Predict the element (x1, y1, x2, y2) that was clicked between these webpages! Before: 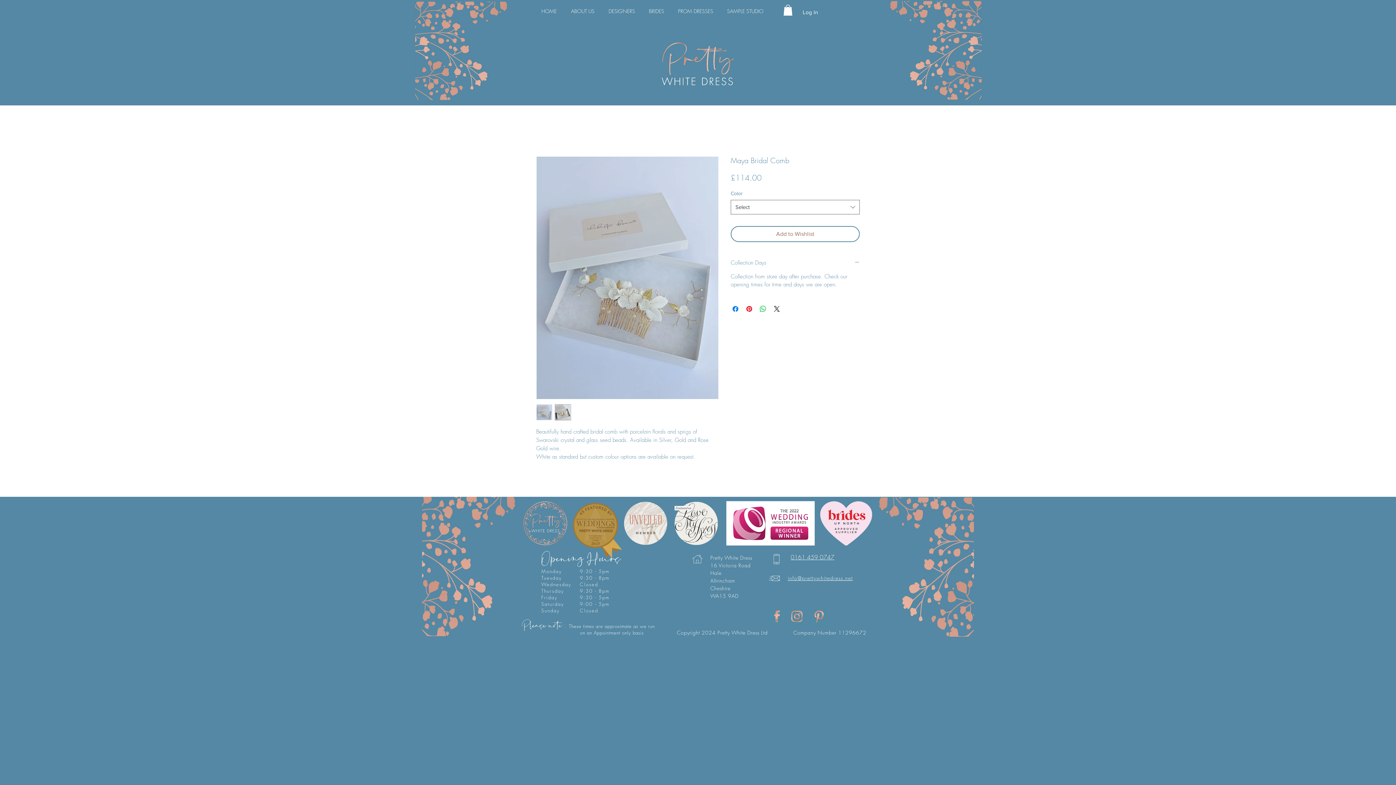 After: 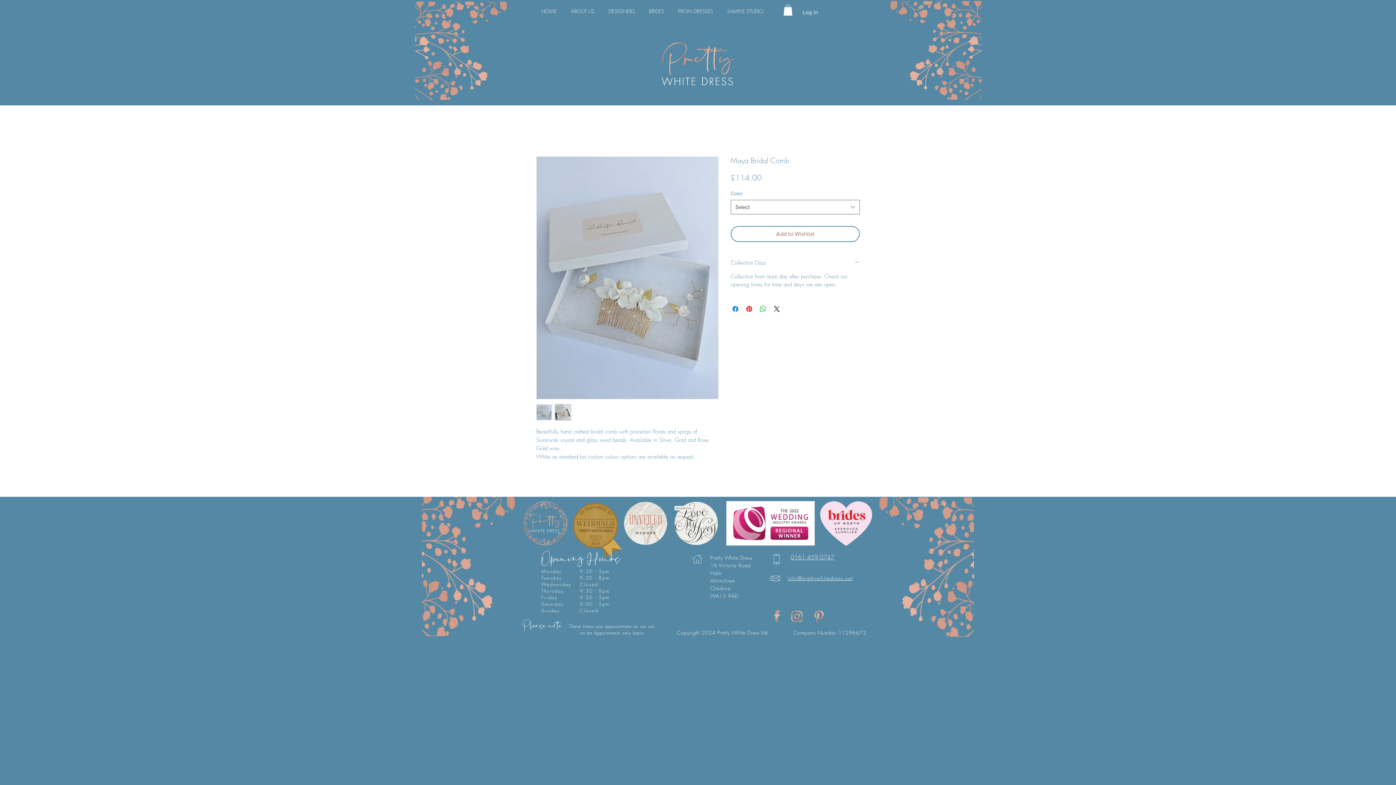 Action: bbox: (768, 573, 782, 584)